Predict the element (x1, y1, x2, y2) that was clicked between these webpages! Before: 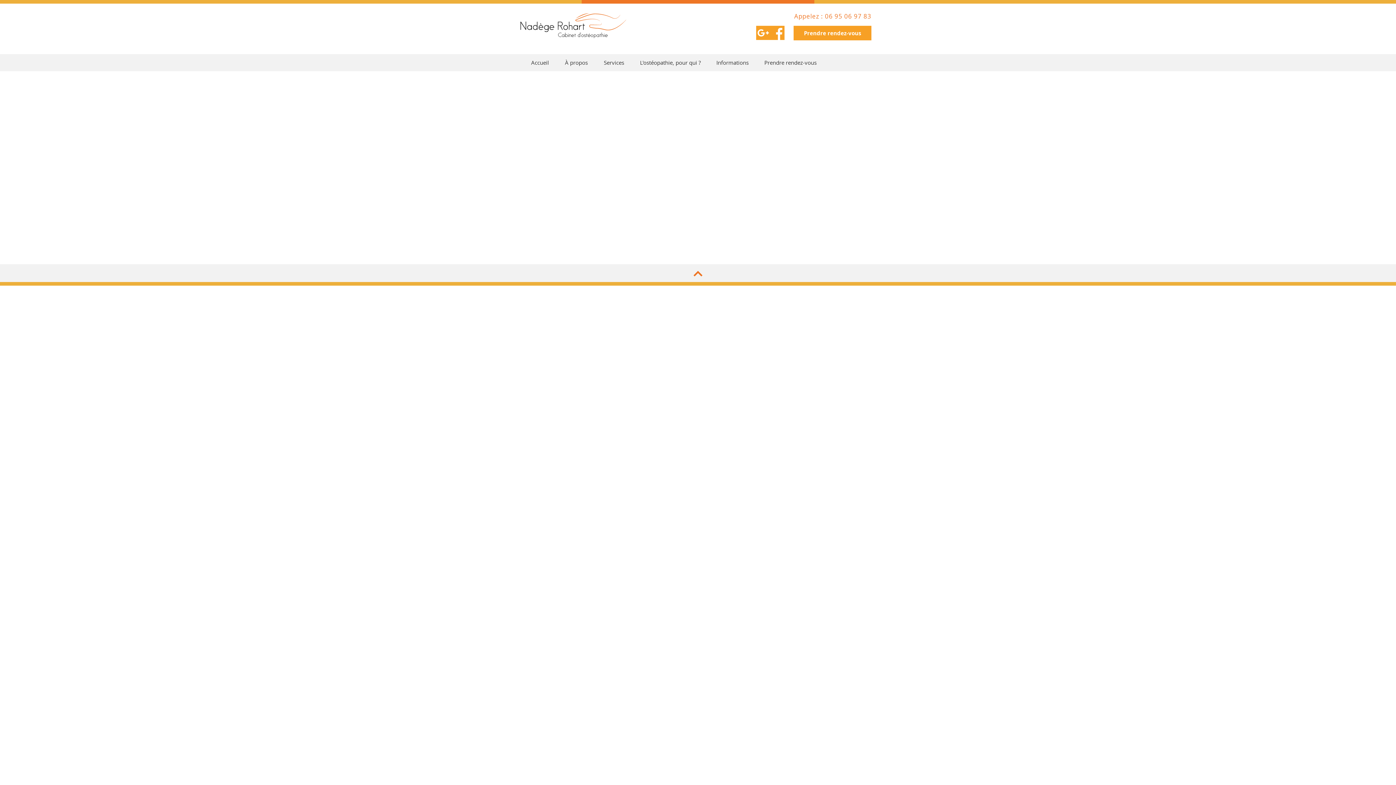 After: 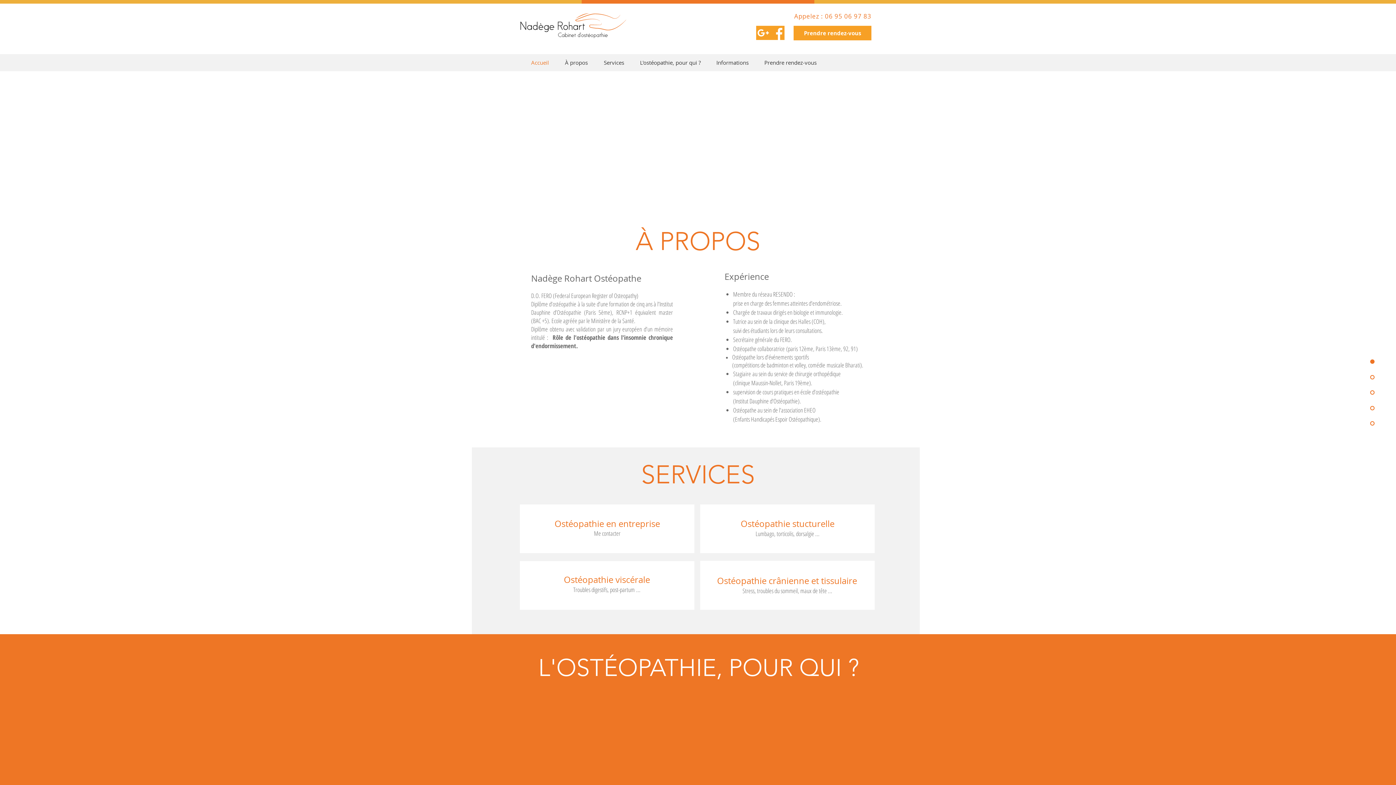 Action: label: Accueil bbox: (523, 56, 557, 68)